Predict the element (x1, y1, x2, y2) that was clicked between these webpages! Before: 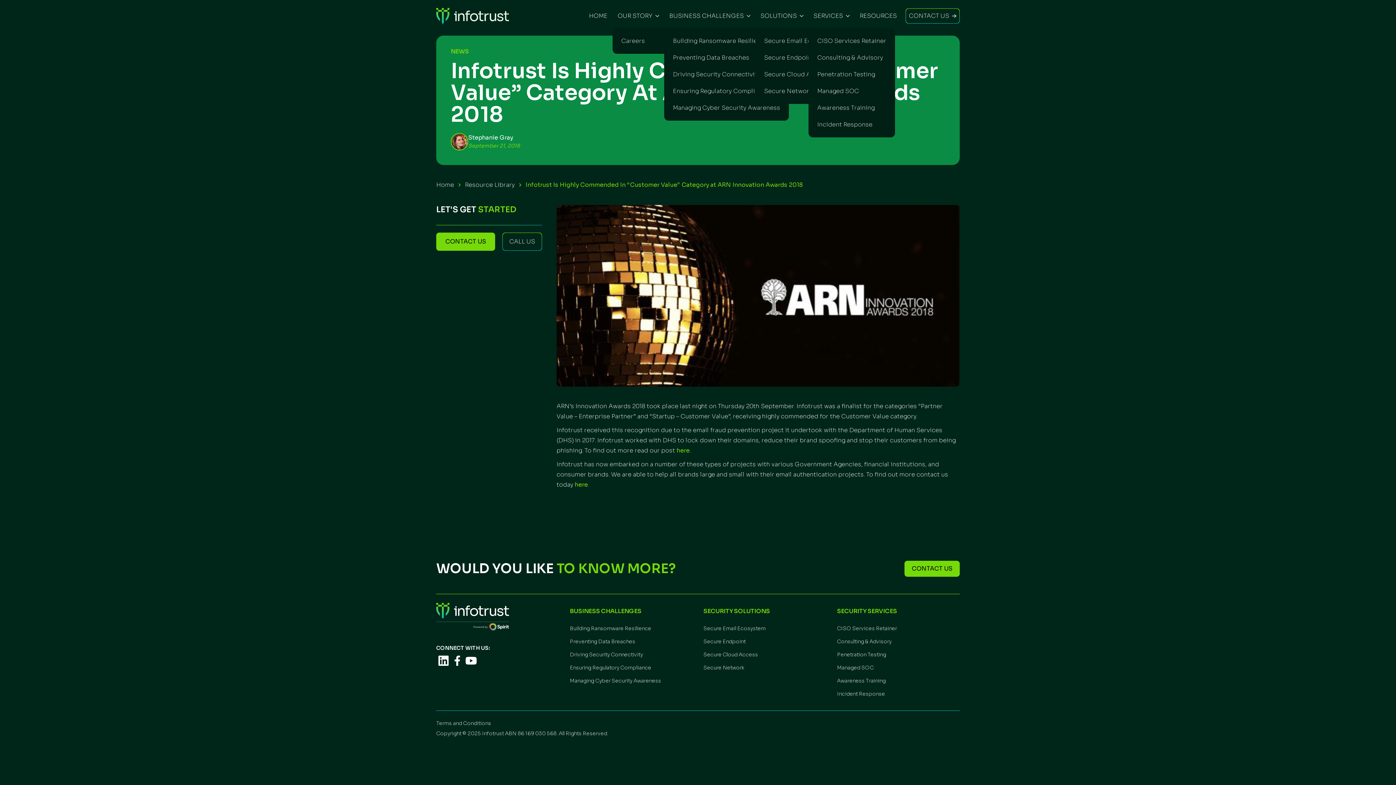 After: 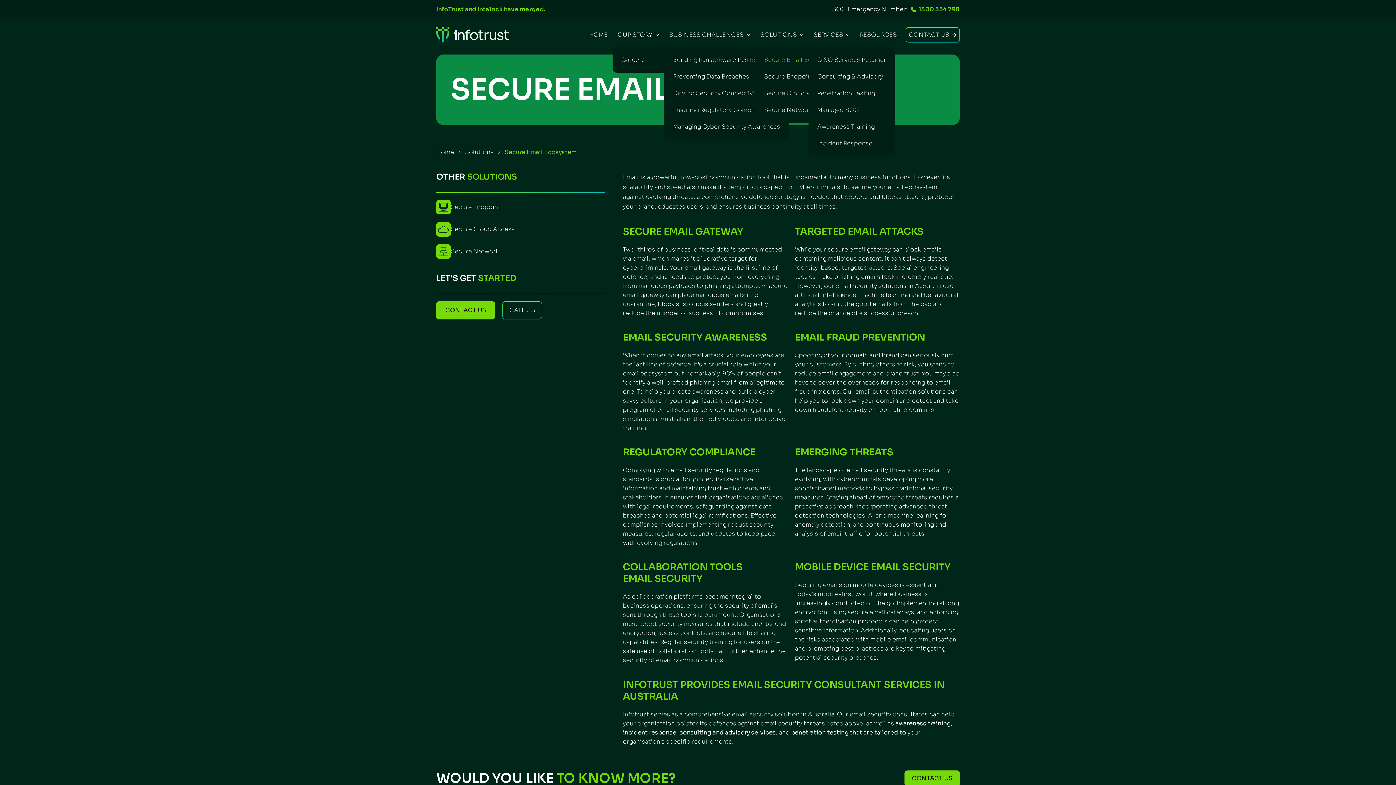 Action: label: Secure Email Ecosystem bbox: (755, 32, 845, 49)